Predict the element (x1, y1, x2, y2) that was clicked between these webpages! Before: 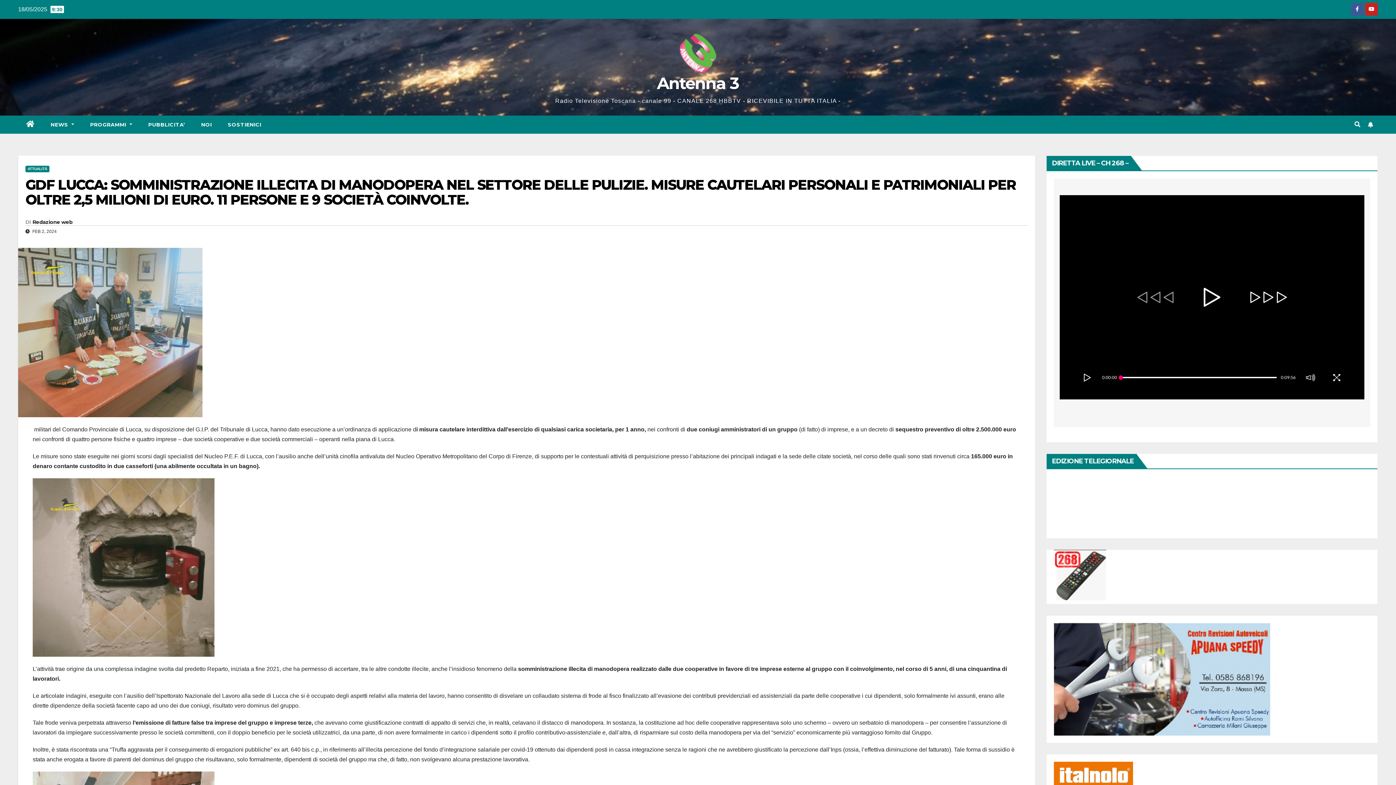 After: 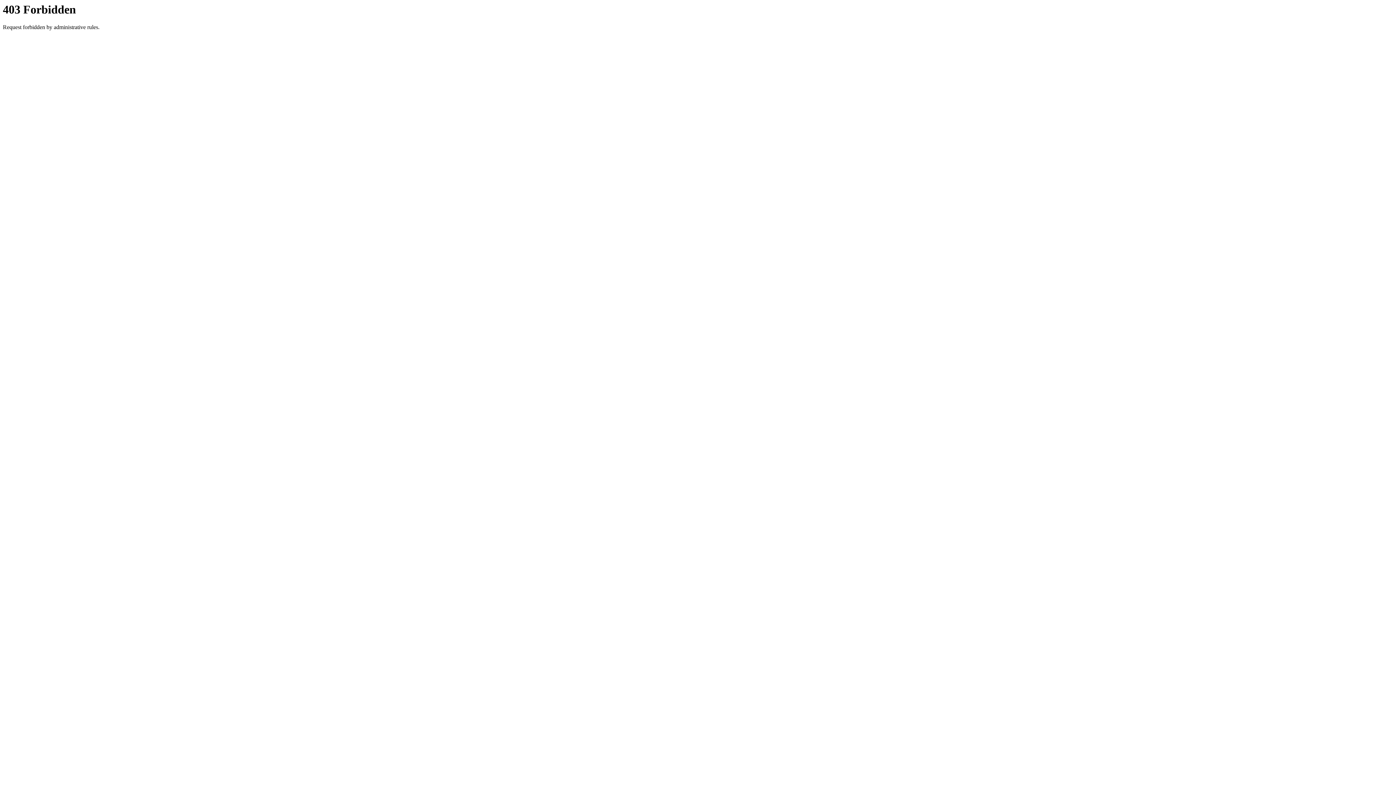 Action: bbox: (1054, 727, 1270, 733)